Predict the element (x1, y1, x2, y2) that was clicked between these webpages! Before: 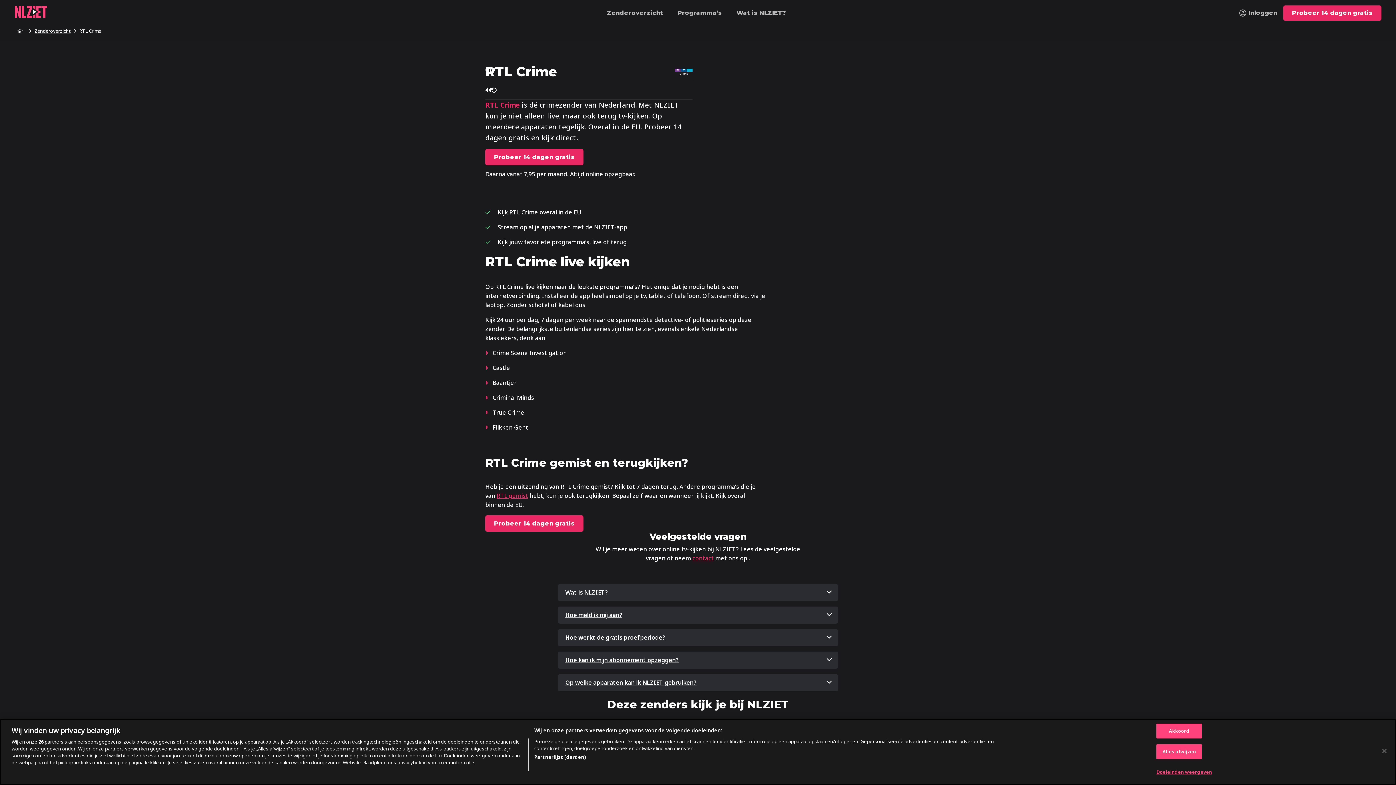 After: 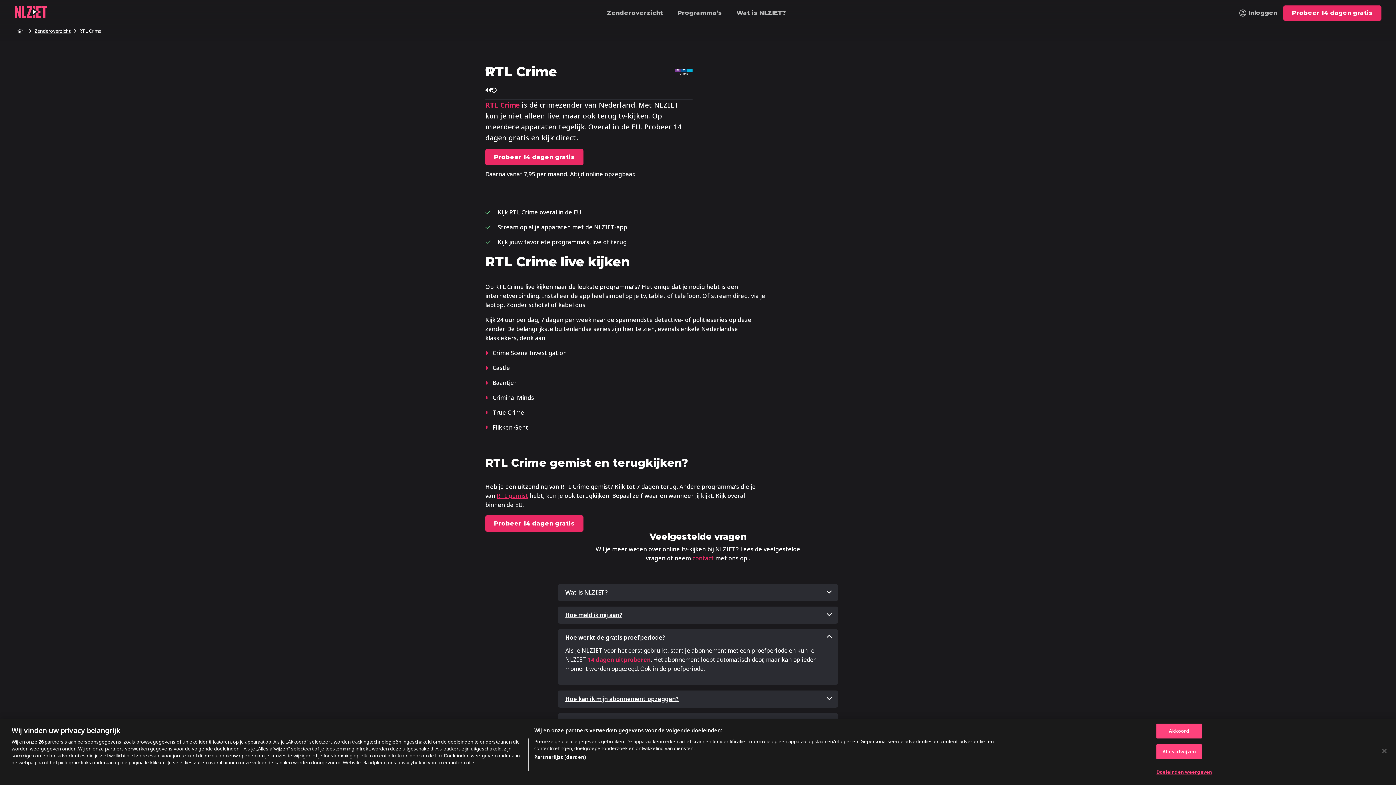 Action: label: Hoe werkt de gratis proefperiode? bbox: (558, 629, 838, 646)